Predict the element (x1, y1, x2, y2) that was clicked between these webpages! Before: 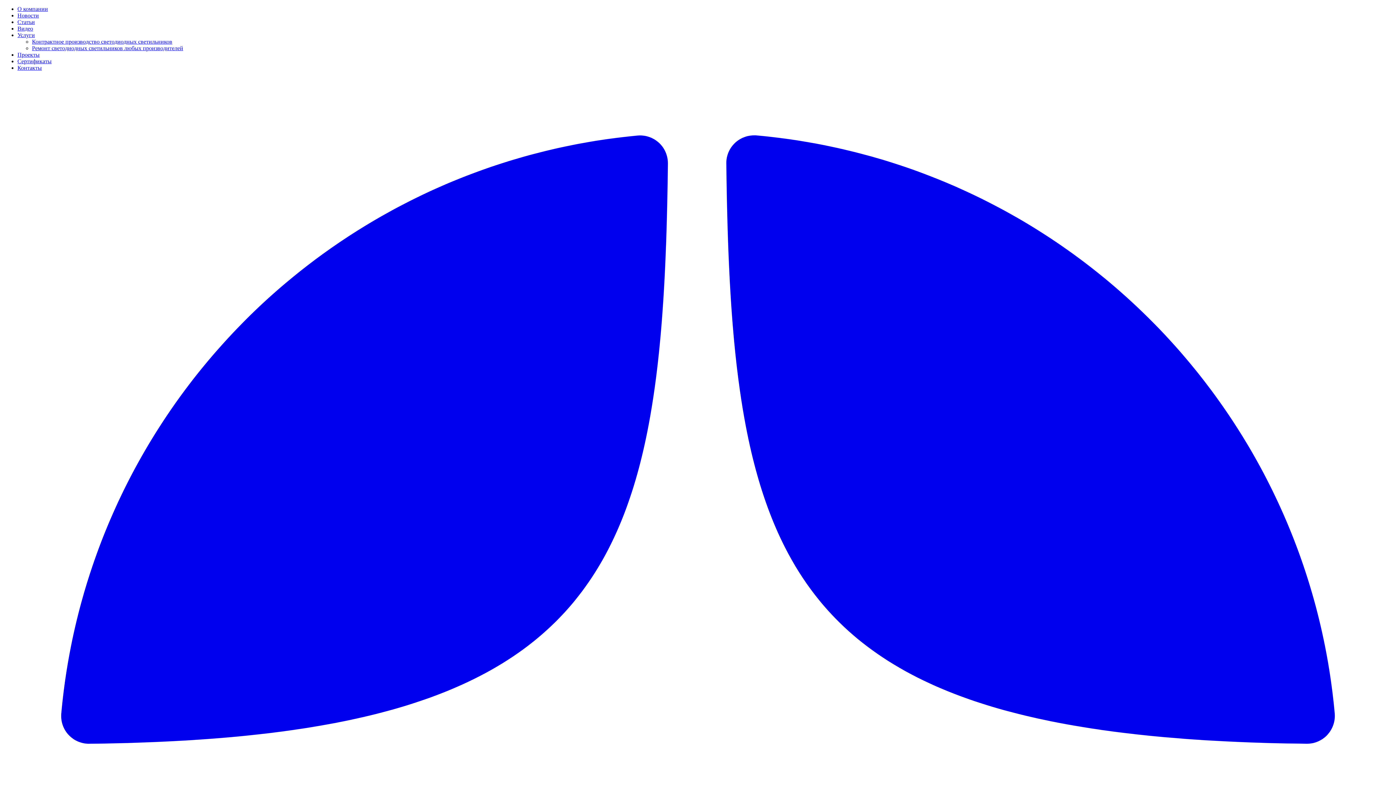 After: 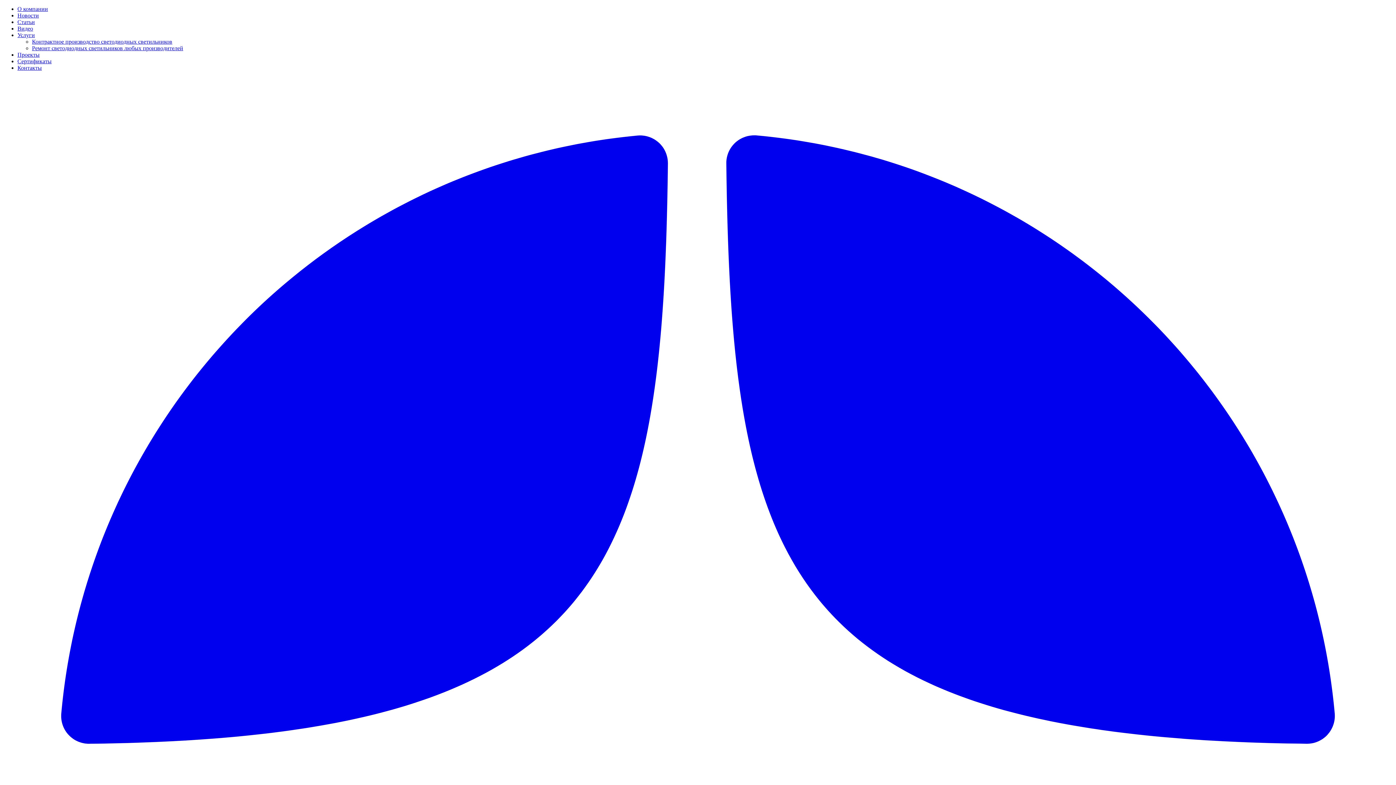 Action: bbox: (17, 12, 38, 18) label: Новости